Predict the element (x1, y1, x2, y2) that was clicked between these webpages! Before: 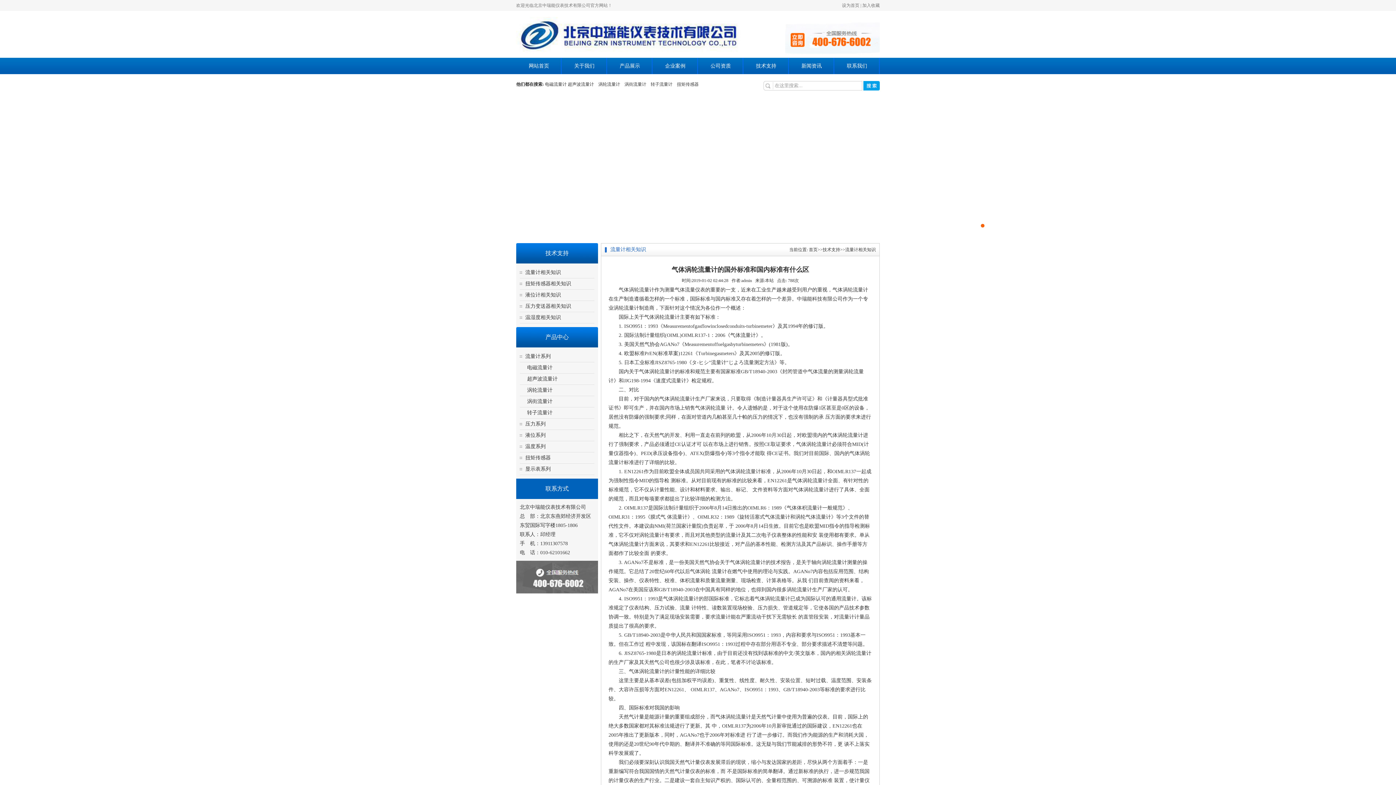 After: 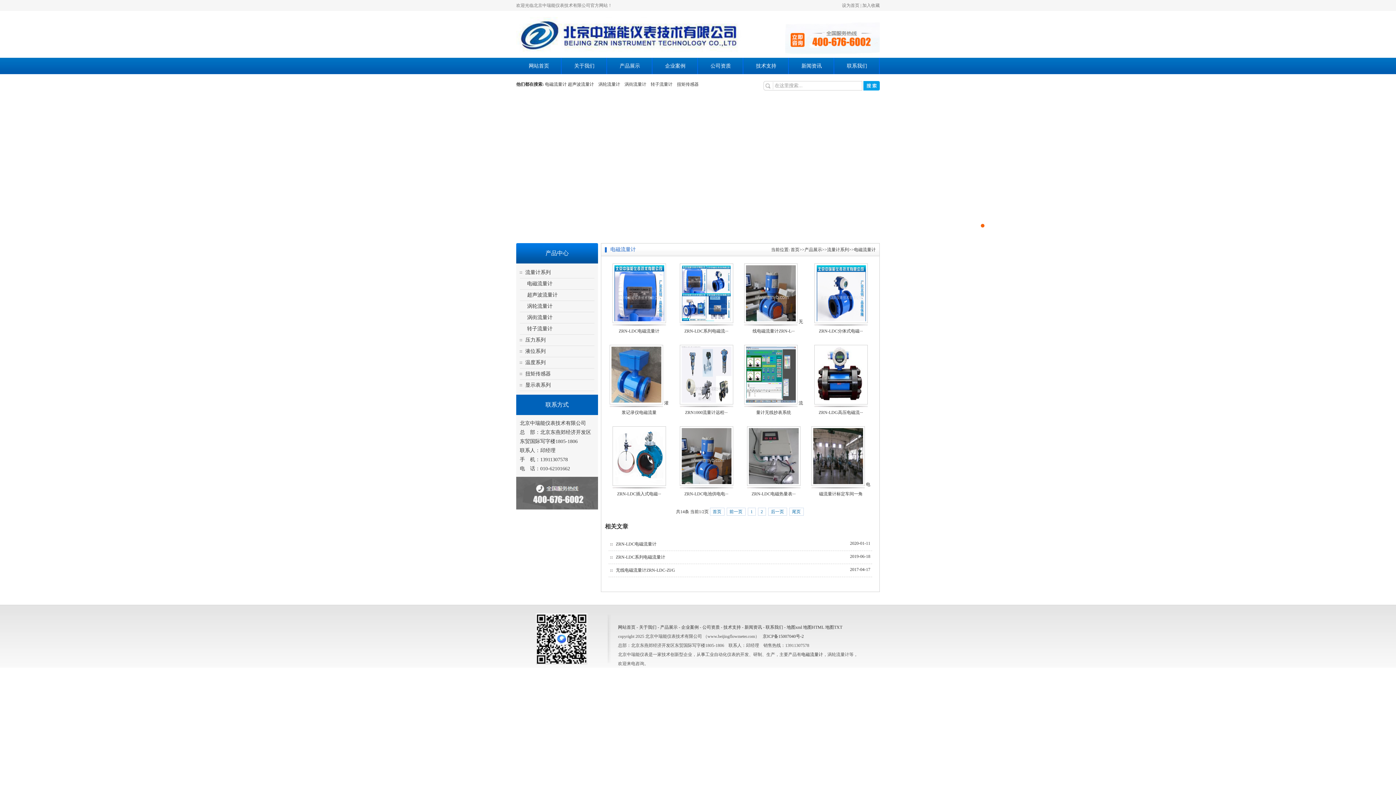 Action: label: 电磁流量计 bbox: (527, 365, 552, 370)